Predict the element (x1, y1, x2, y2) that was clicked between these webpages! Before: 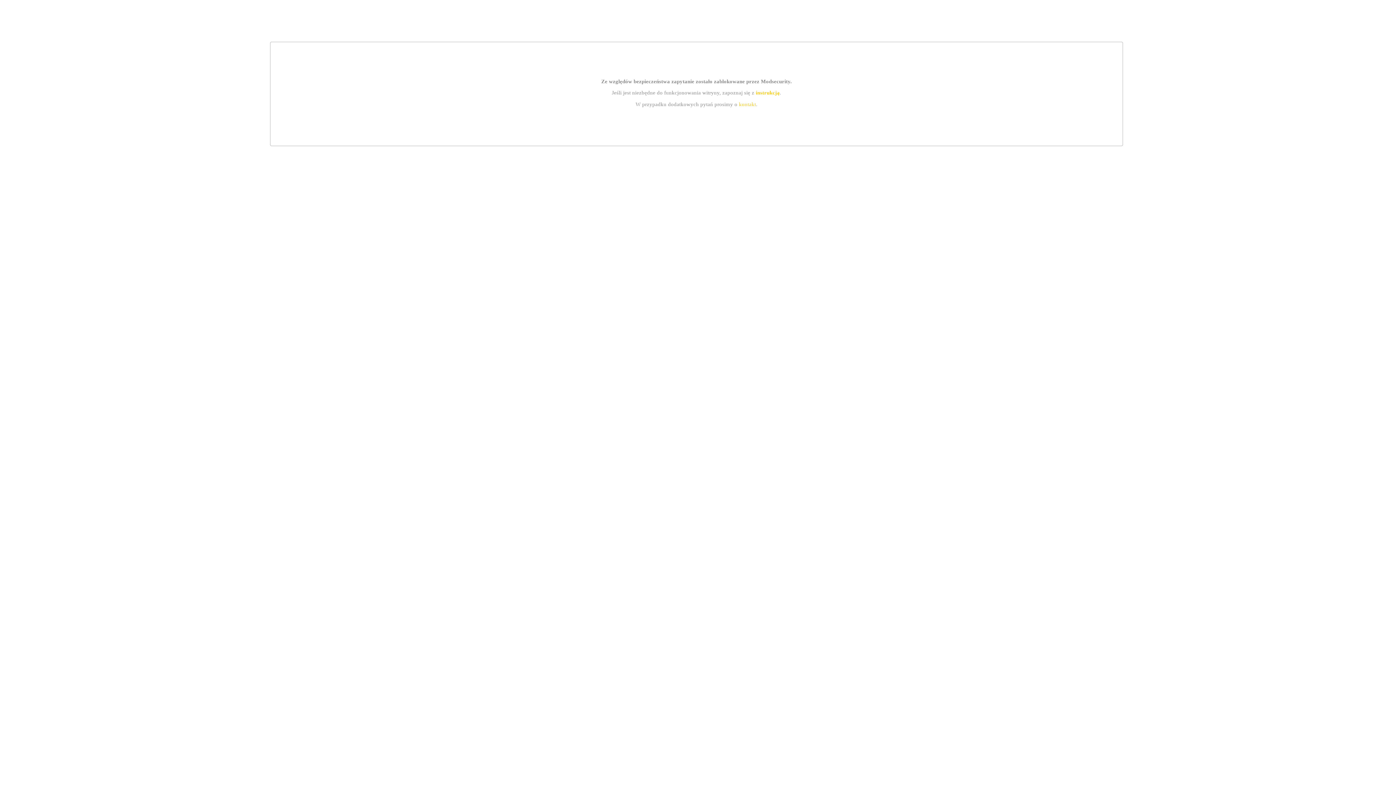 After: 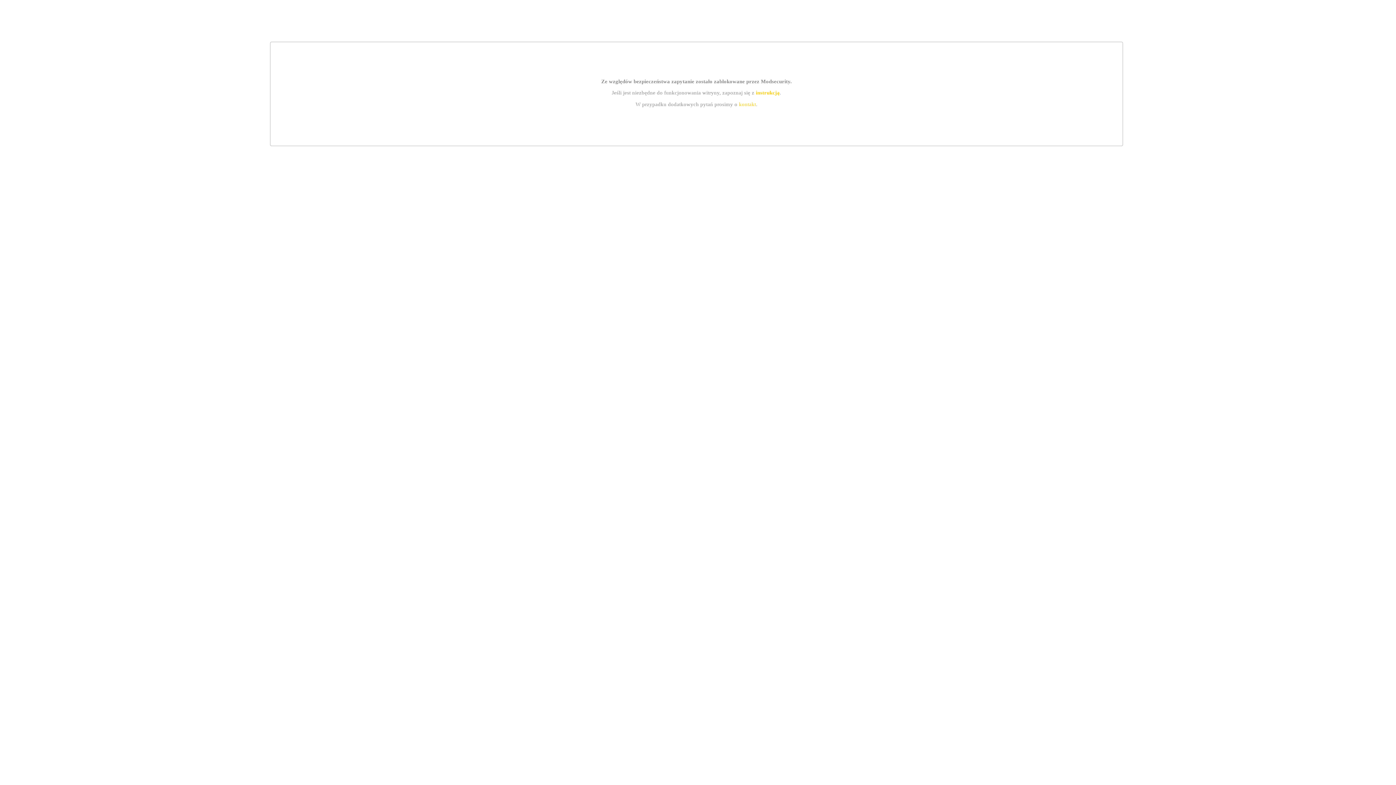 Action: label: kontakt bbox: (739, 101, 756, 107)